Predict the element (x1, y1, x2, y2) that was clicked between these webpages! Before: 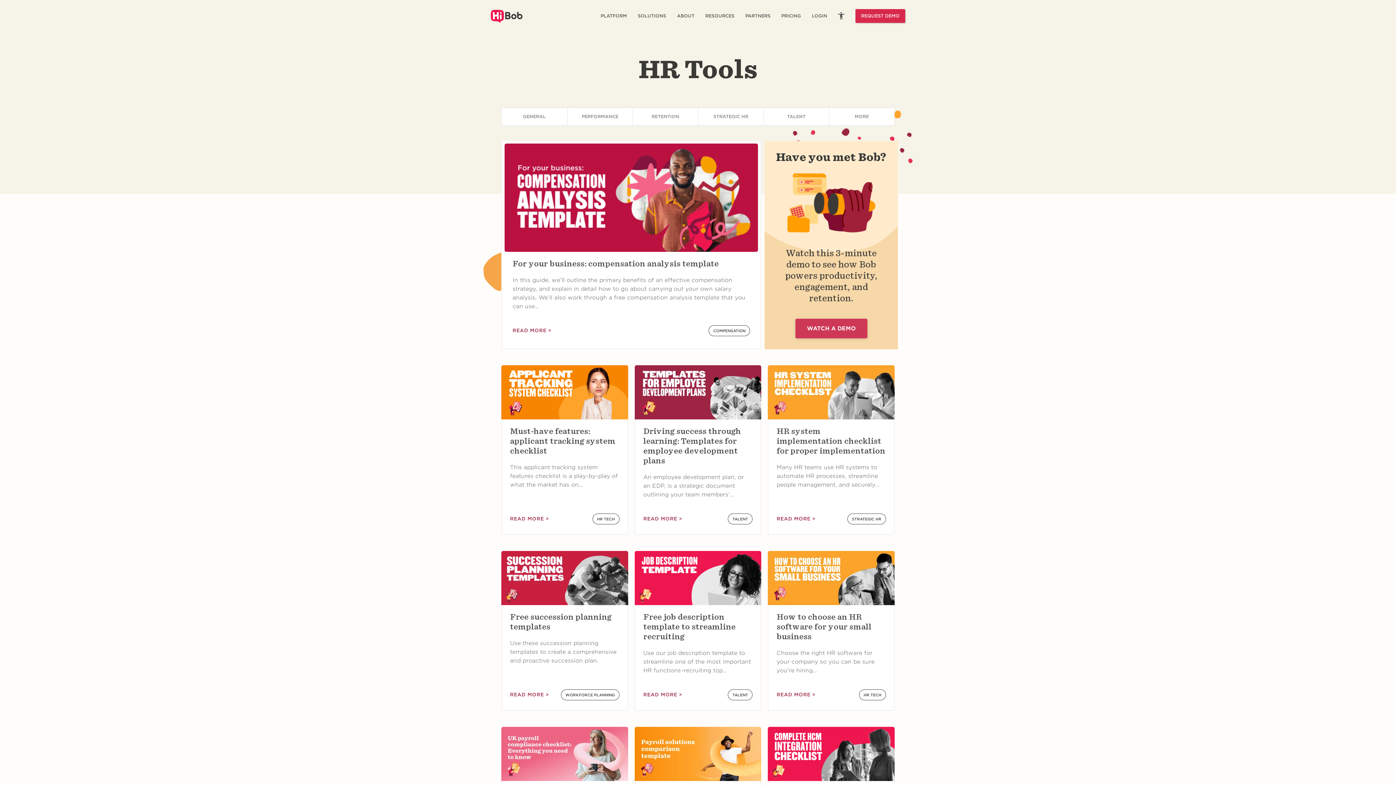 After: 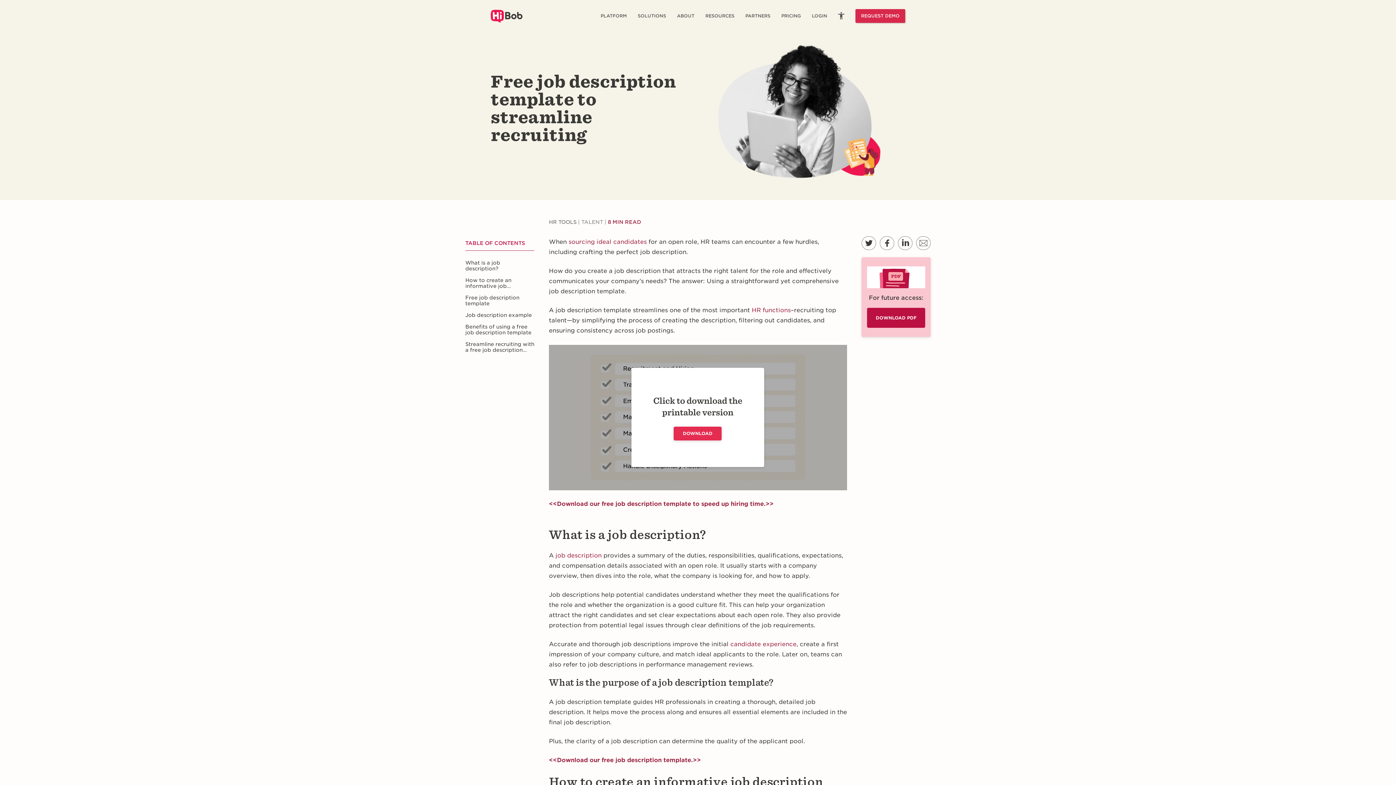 Action: label: Free job description template to streamline recruiting

Use our job description template to streamline one of the most important HR functions–recruiting top…

READ MORE >
TALENT bbox: (631, 551, 764, 711)